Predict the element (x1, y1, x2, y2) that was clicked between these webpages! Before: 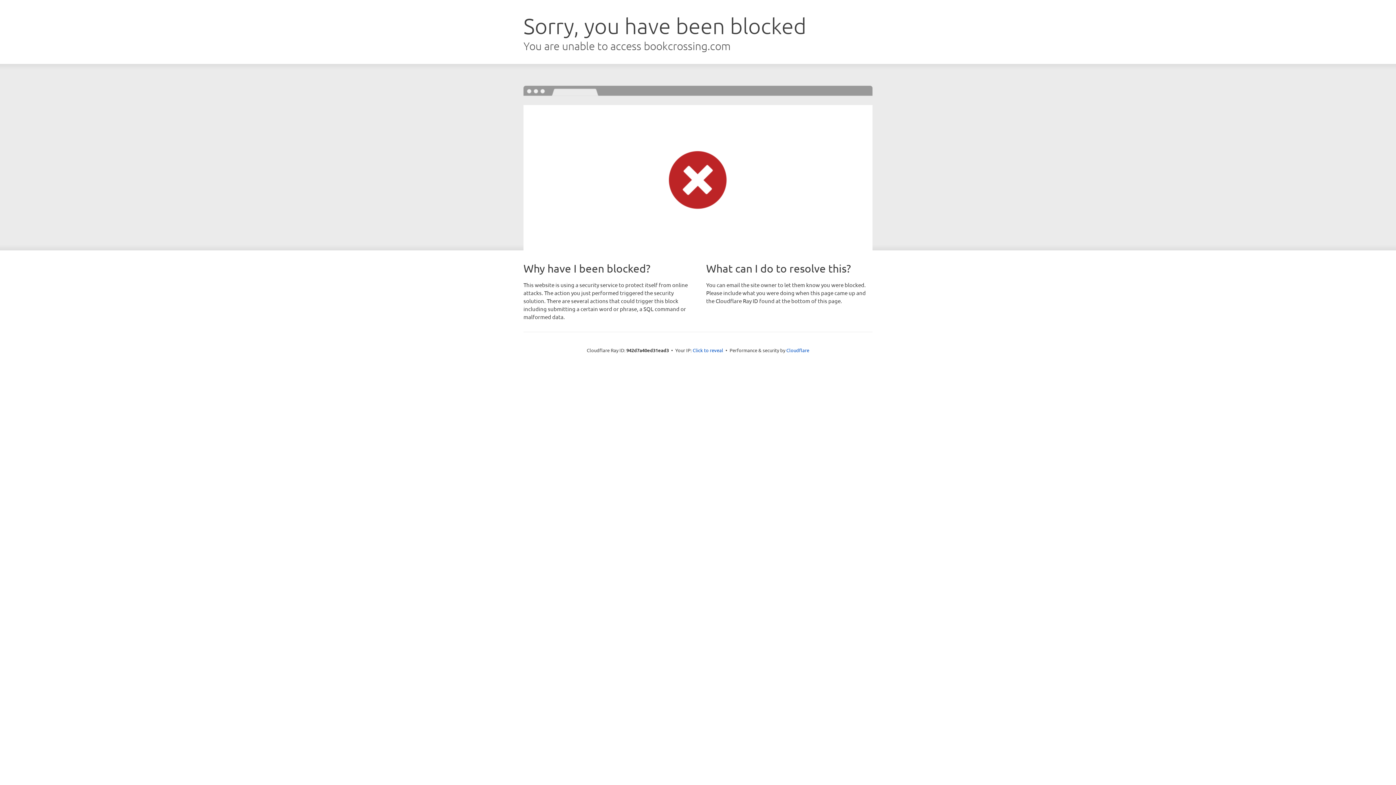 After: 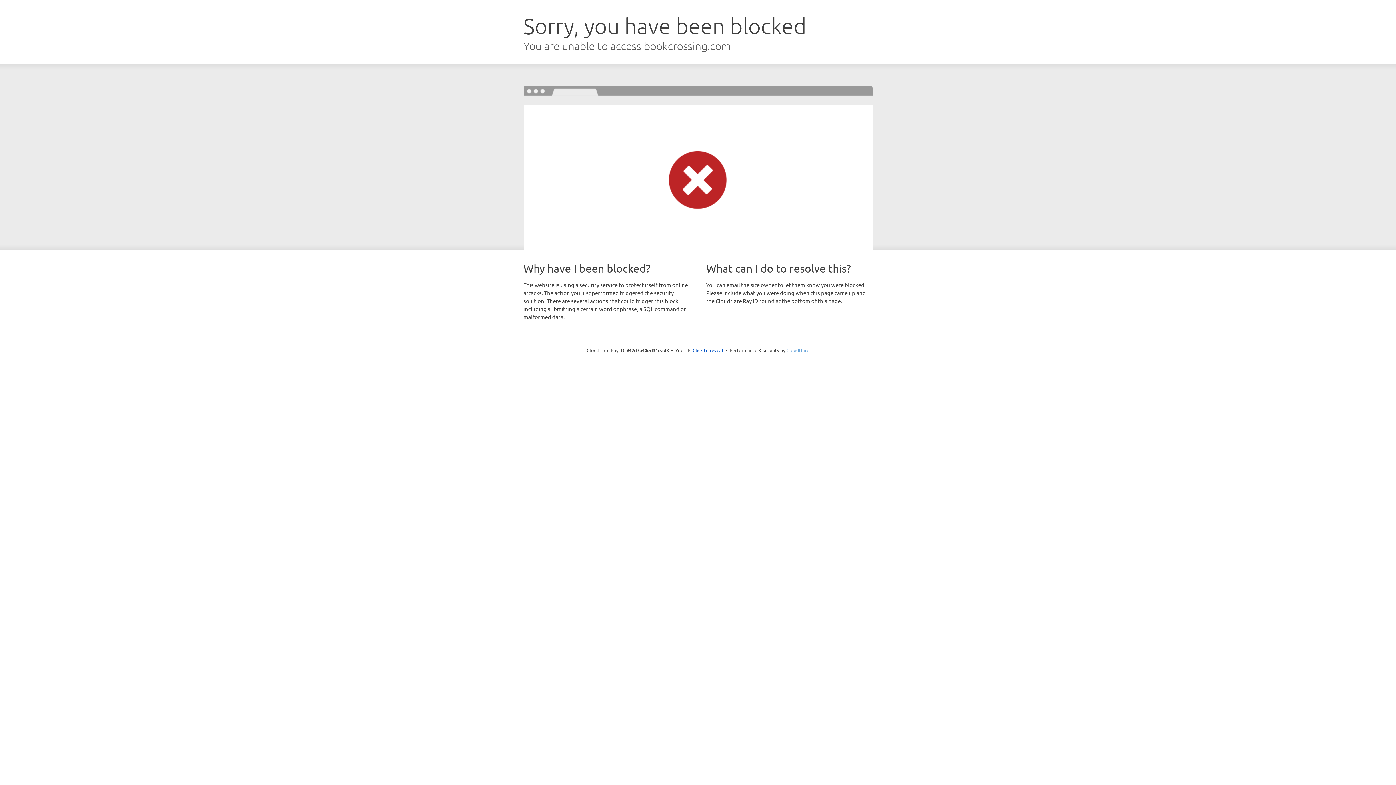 Action: label: Cloudflare bbox: (786, 347, 809, 353)